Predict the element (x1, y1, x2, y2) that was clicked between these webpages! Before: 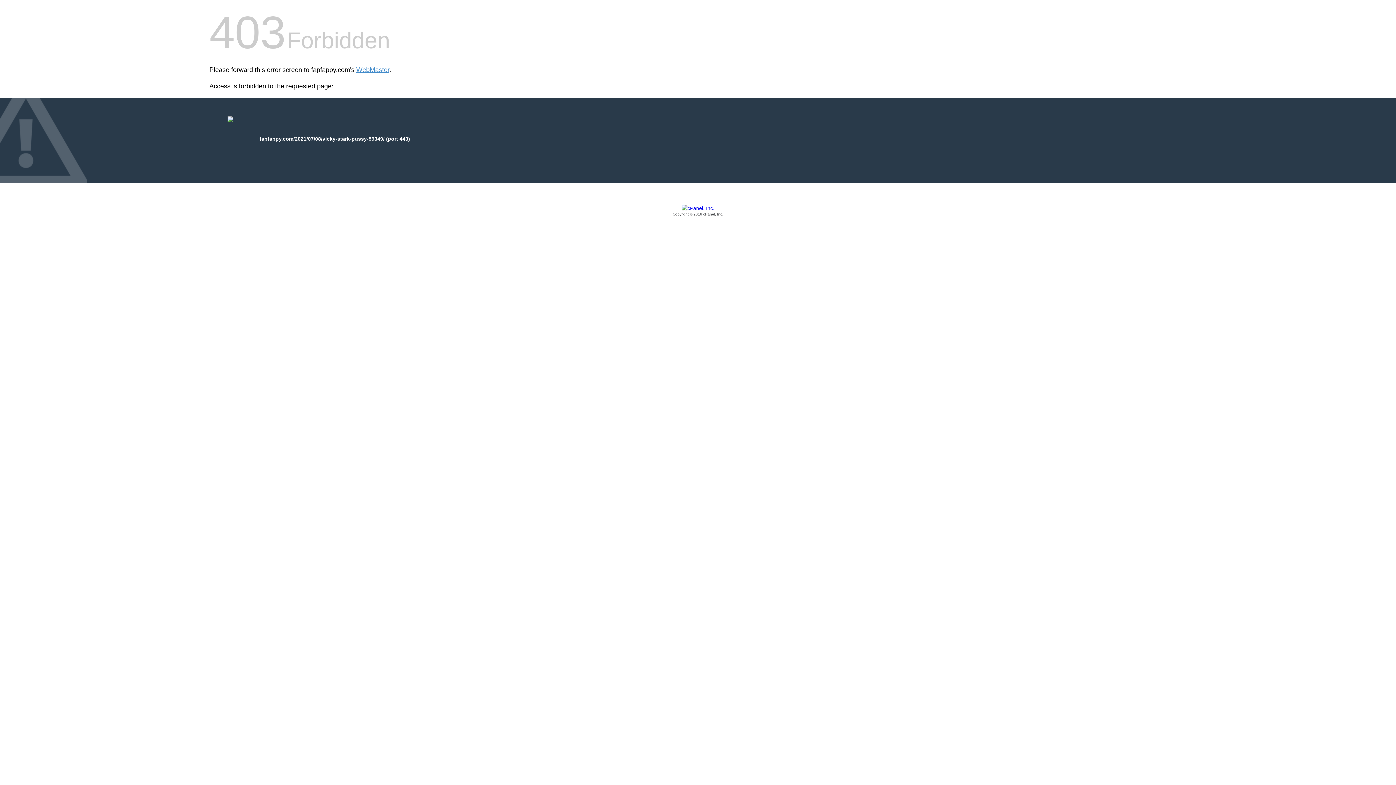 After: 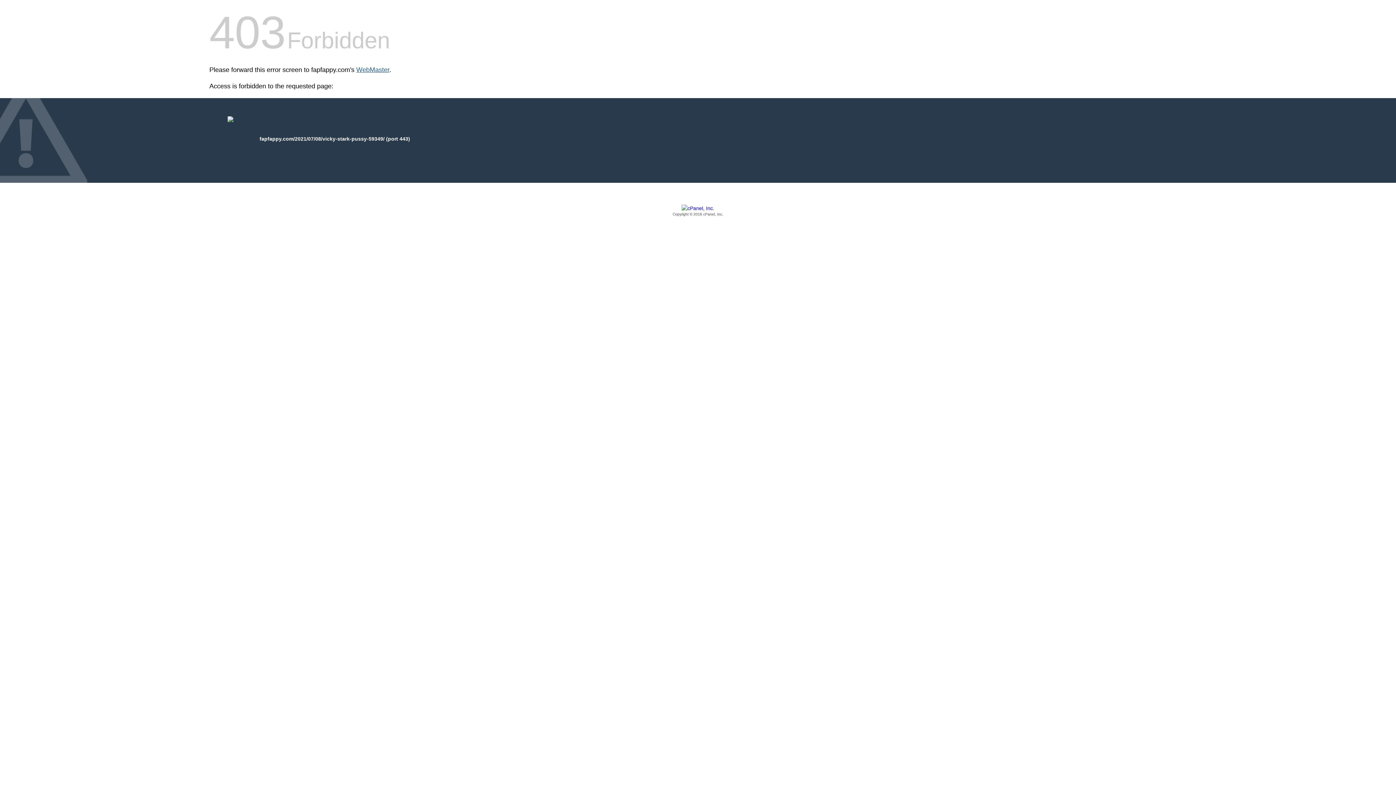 Action: label: WebMaster bbox: (356, 66, 389, 73)